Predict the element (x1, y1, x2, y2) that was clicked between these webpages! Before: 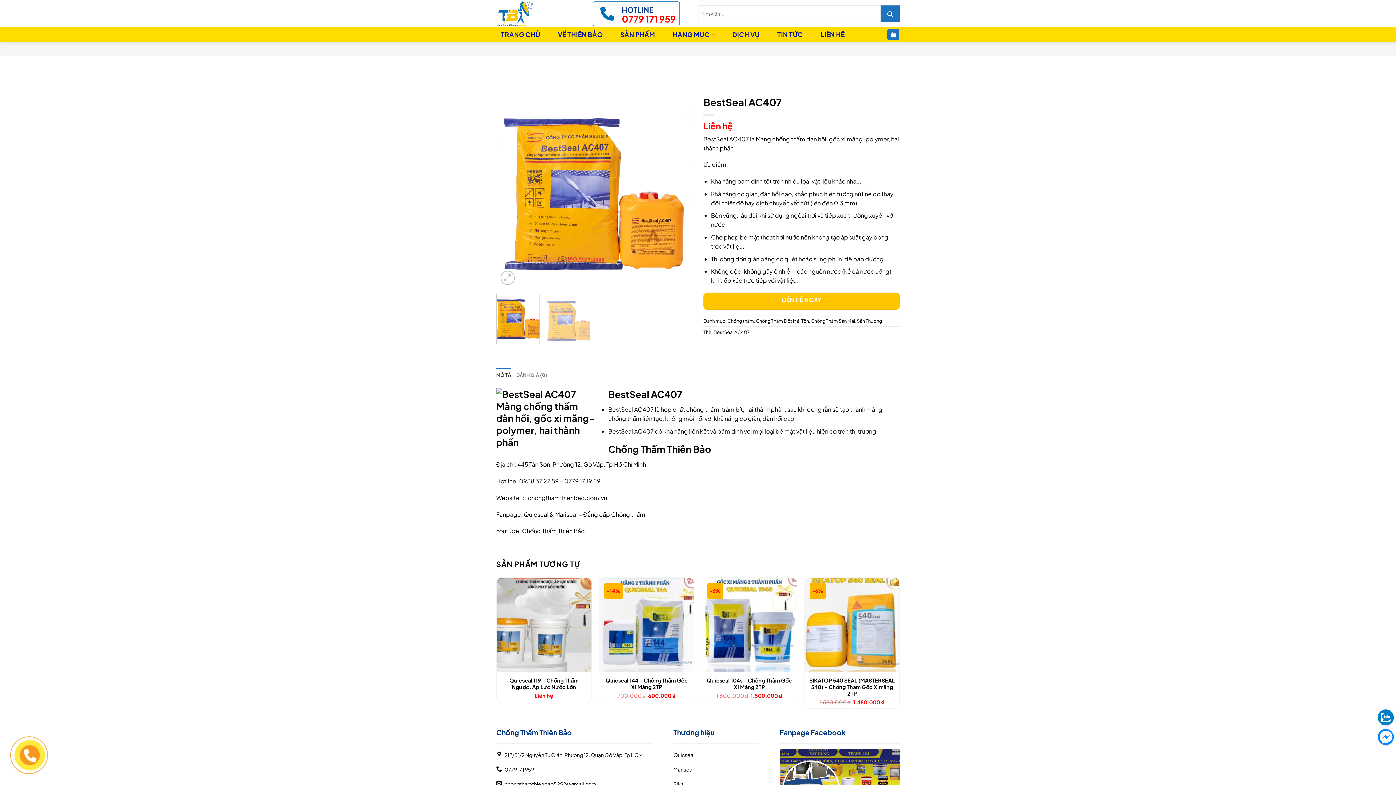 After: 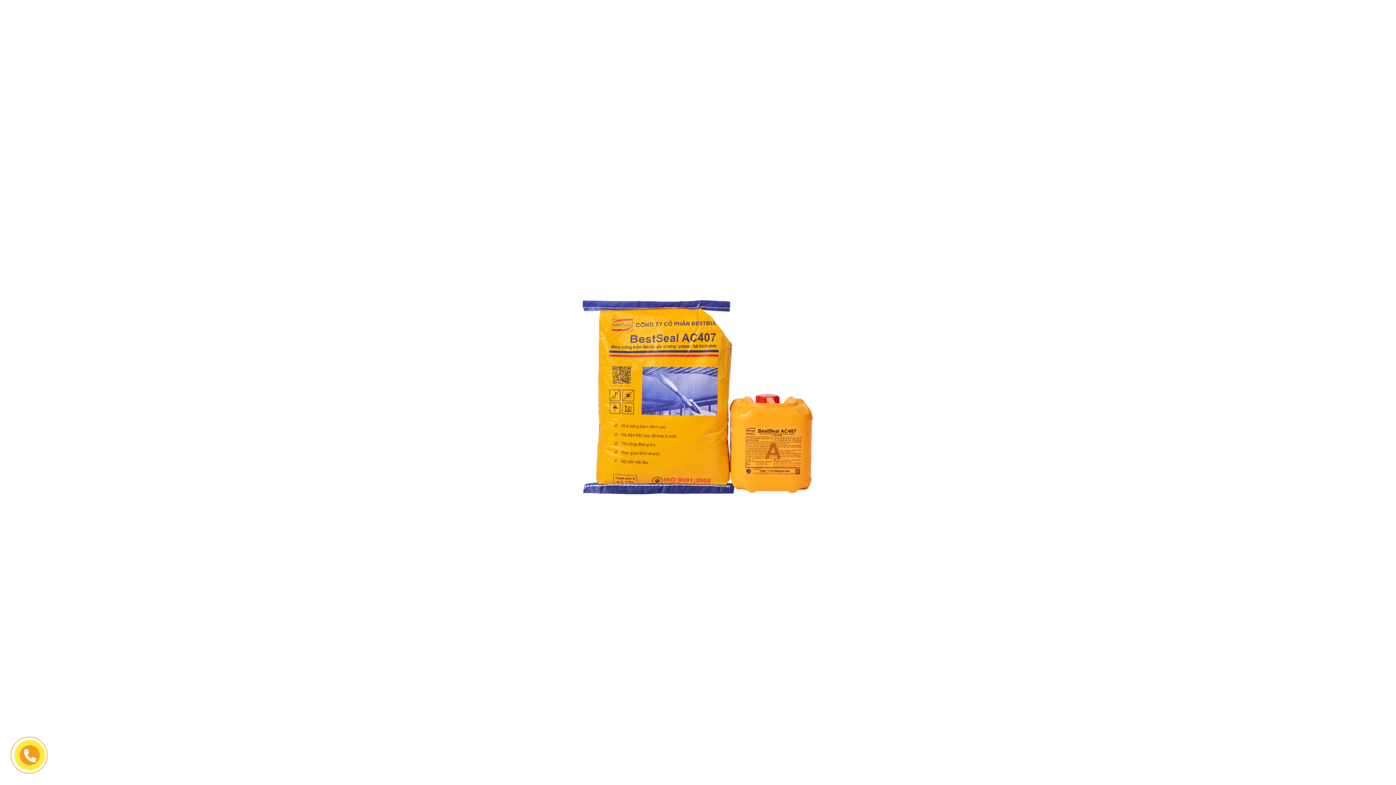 Action: bbox: (496, 185, 692, 193)